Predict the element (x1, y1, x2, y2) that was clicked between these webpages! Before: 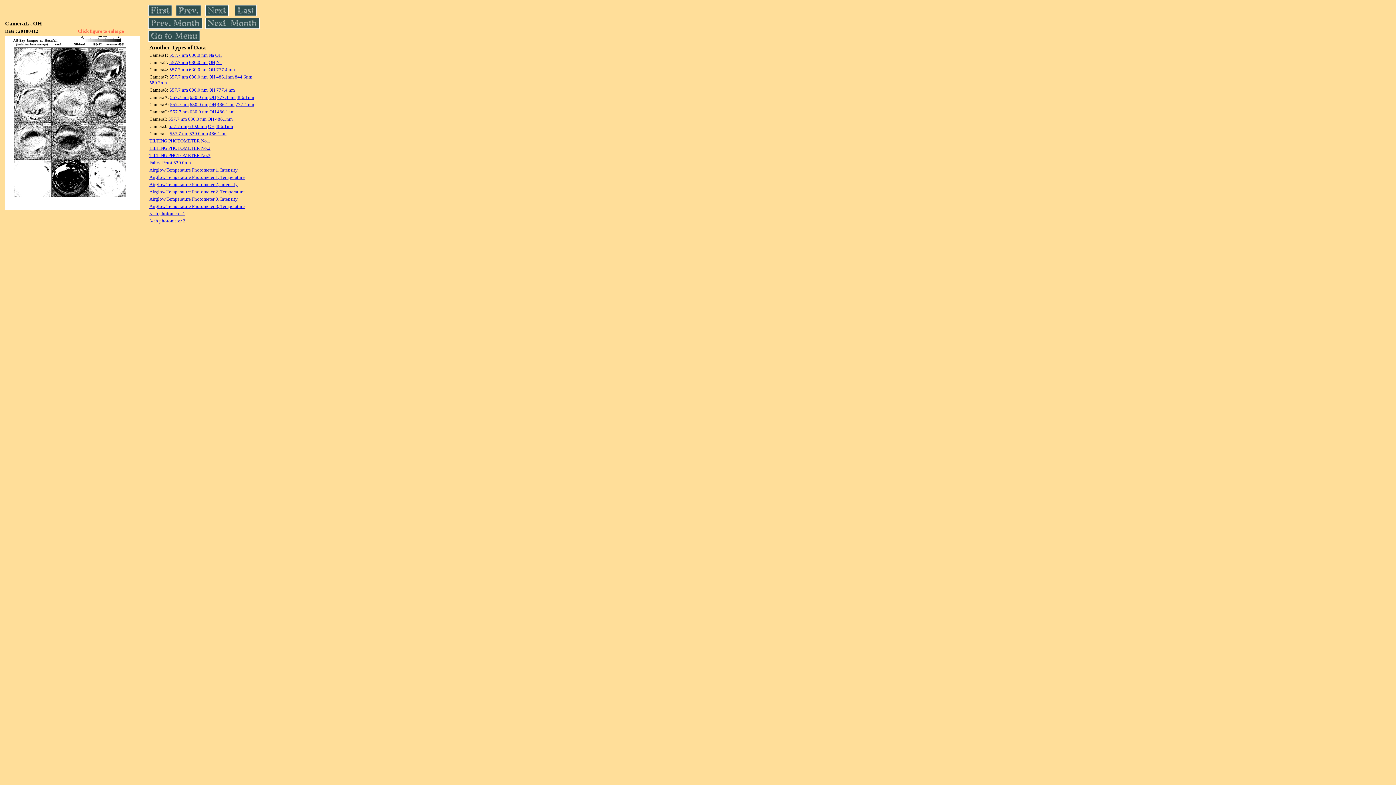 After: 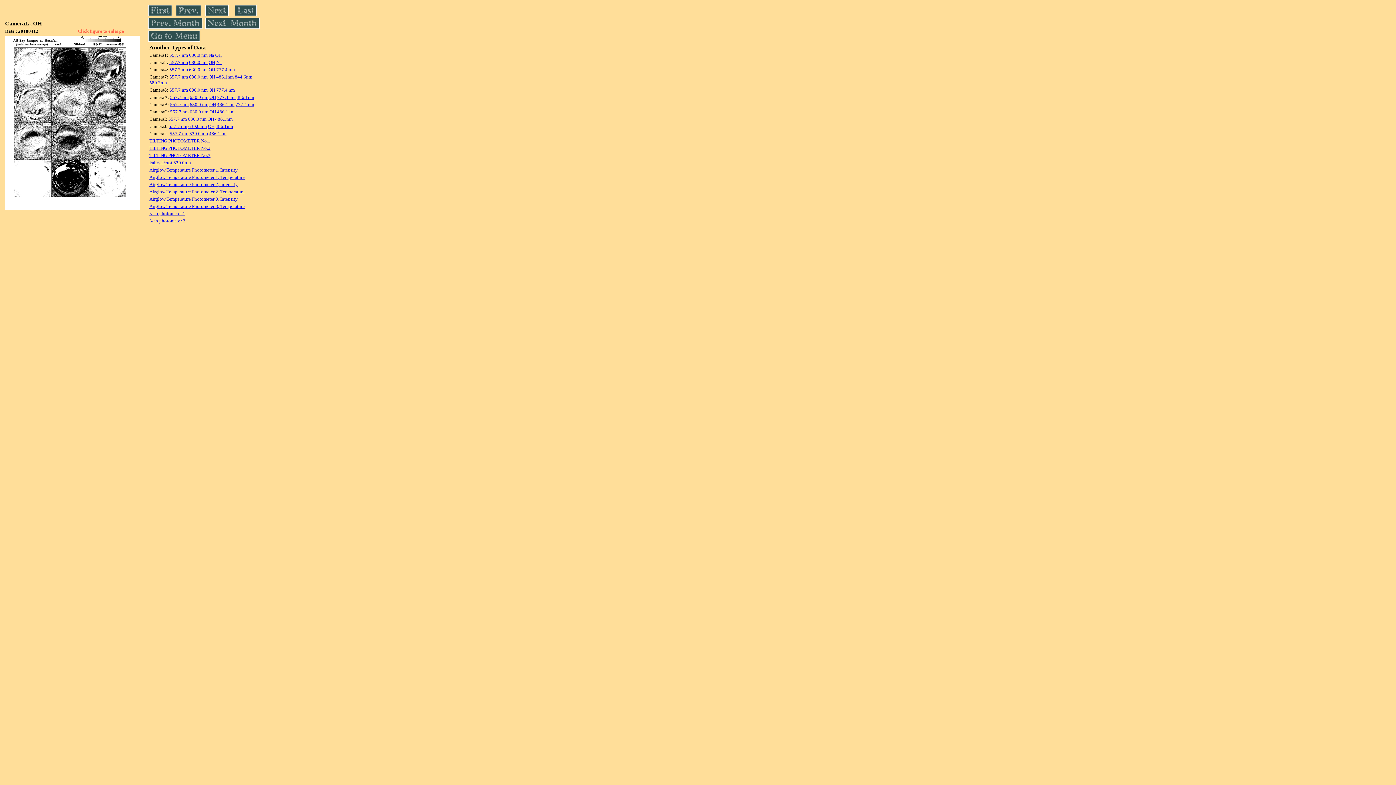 Action: bbox: (189, 101, 208, 107) label: 630.0 nm